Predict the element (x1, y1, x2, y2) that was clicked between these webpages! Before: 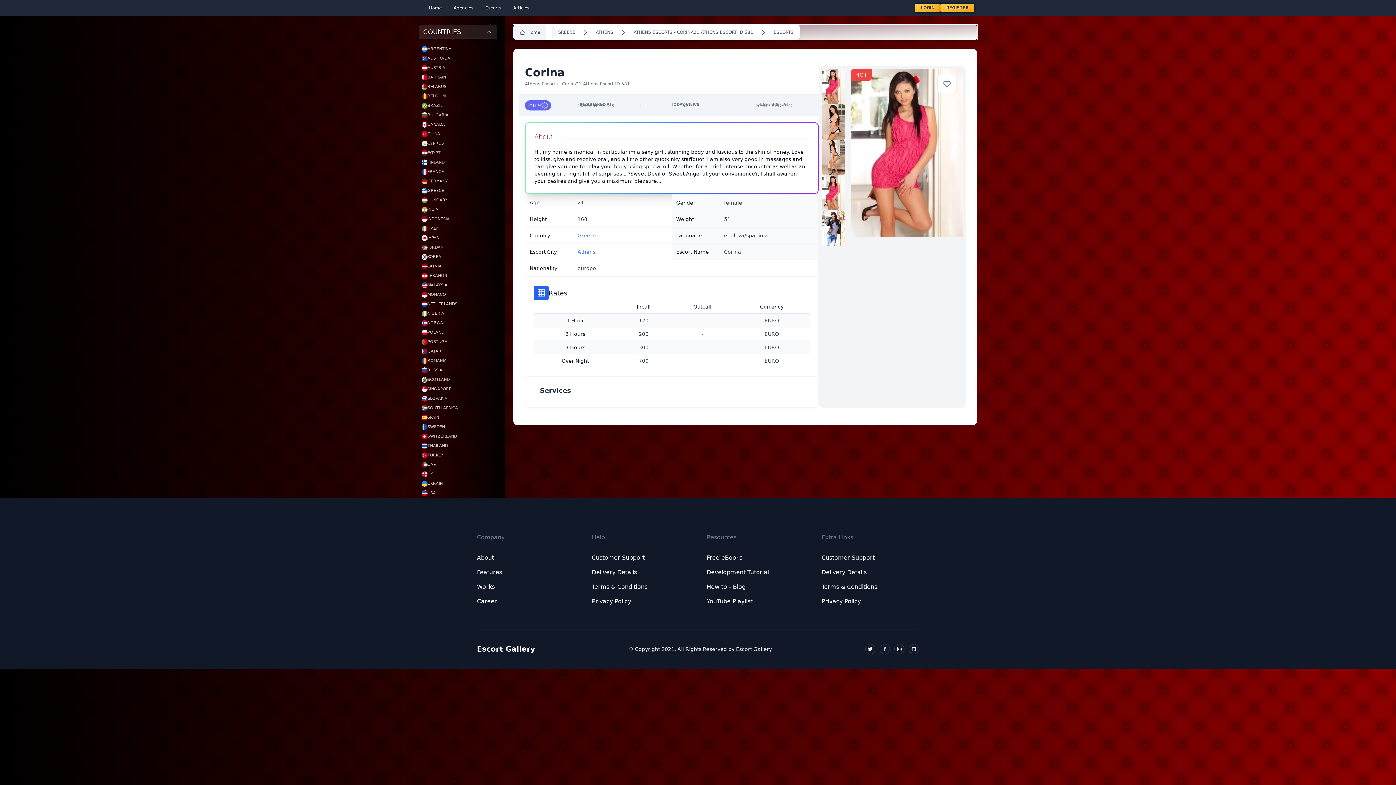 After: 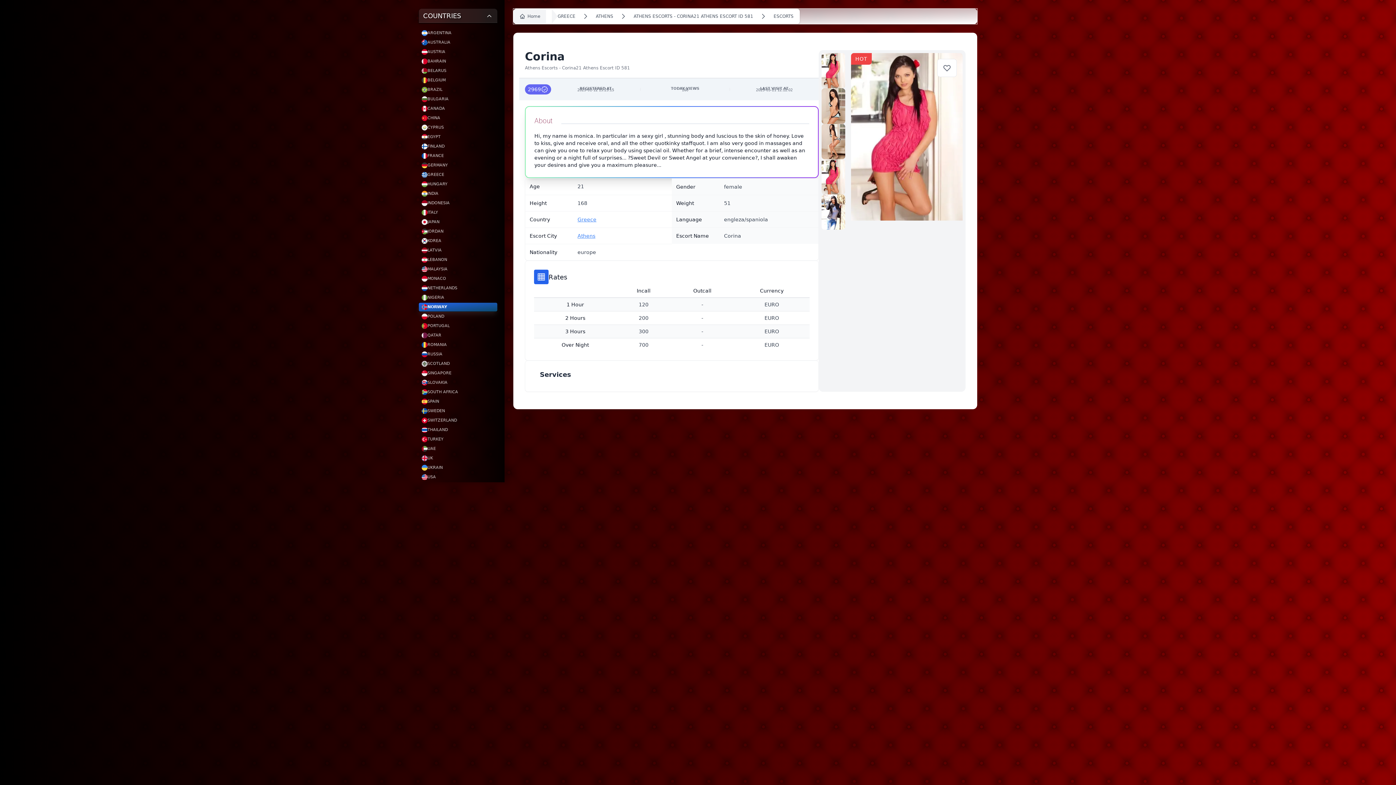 Action: bbox: (418, 300, 497, 308) label: NETHERLANDS